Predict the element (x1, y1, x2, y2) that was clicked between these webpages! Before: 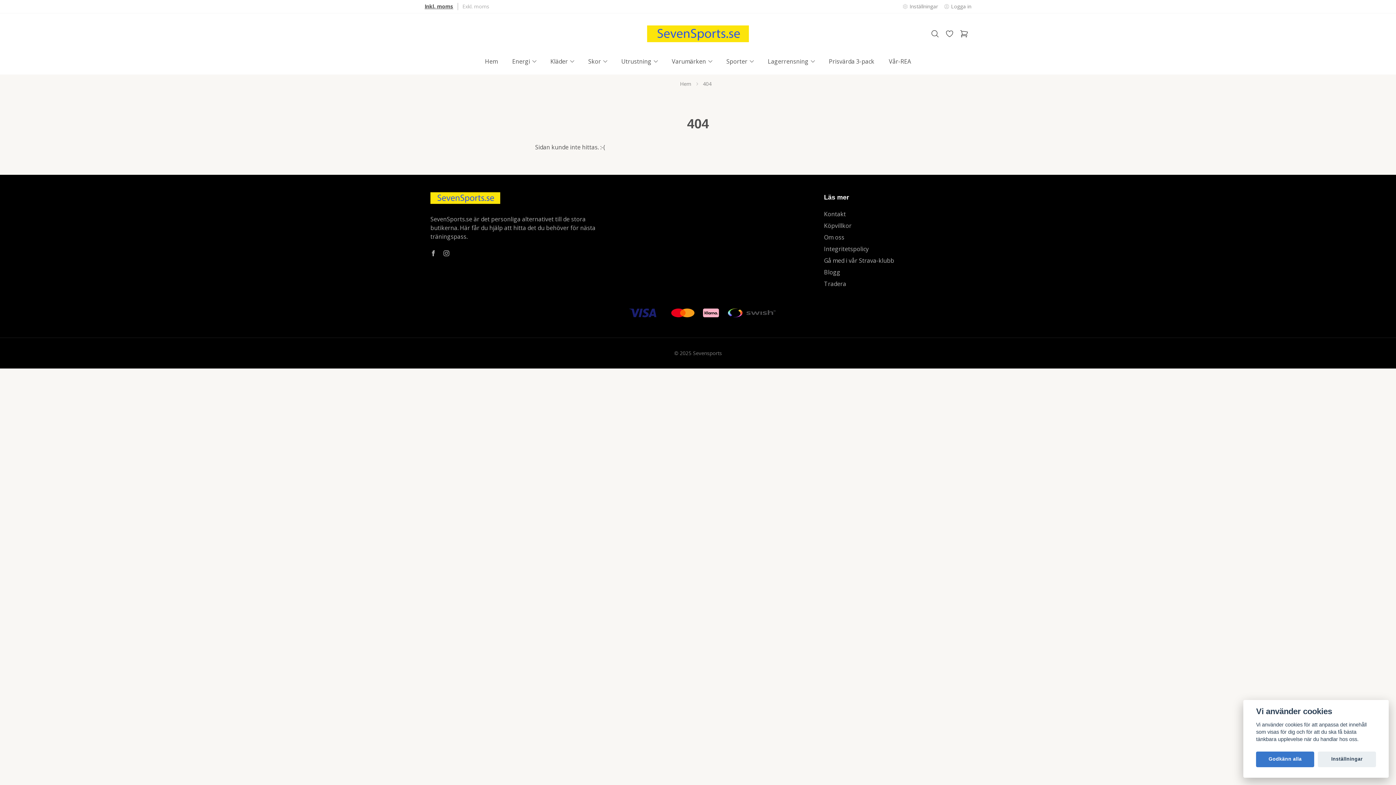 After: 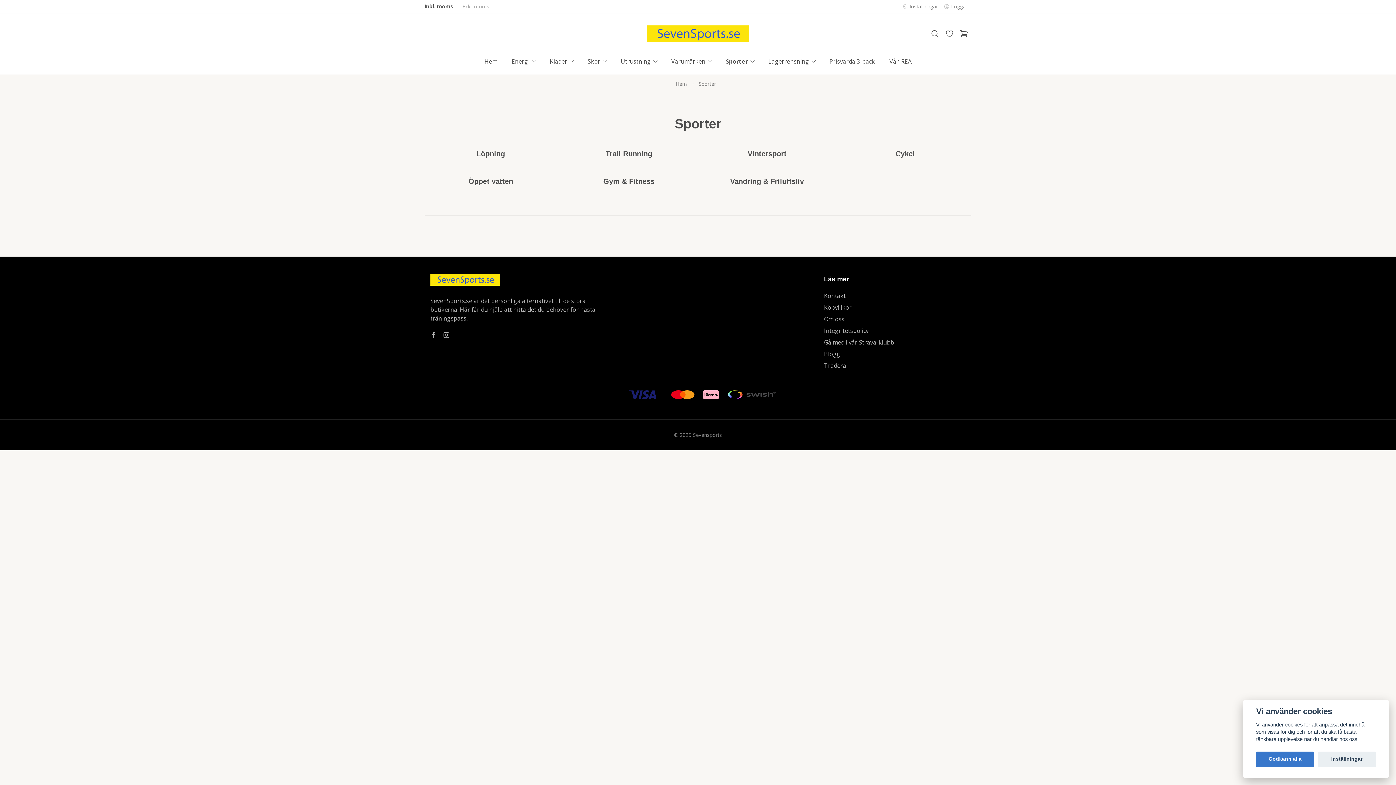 Action: bbox: (725, 54, 749, 68) label: Sporter